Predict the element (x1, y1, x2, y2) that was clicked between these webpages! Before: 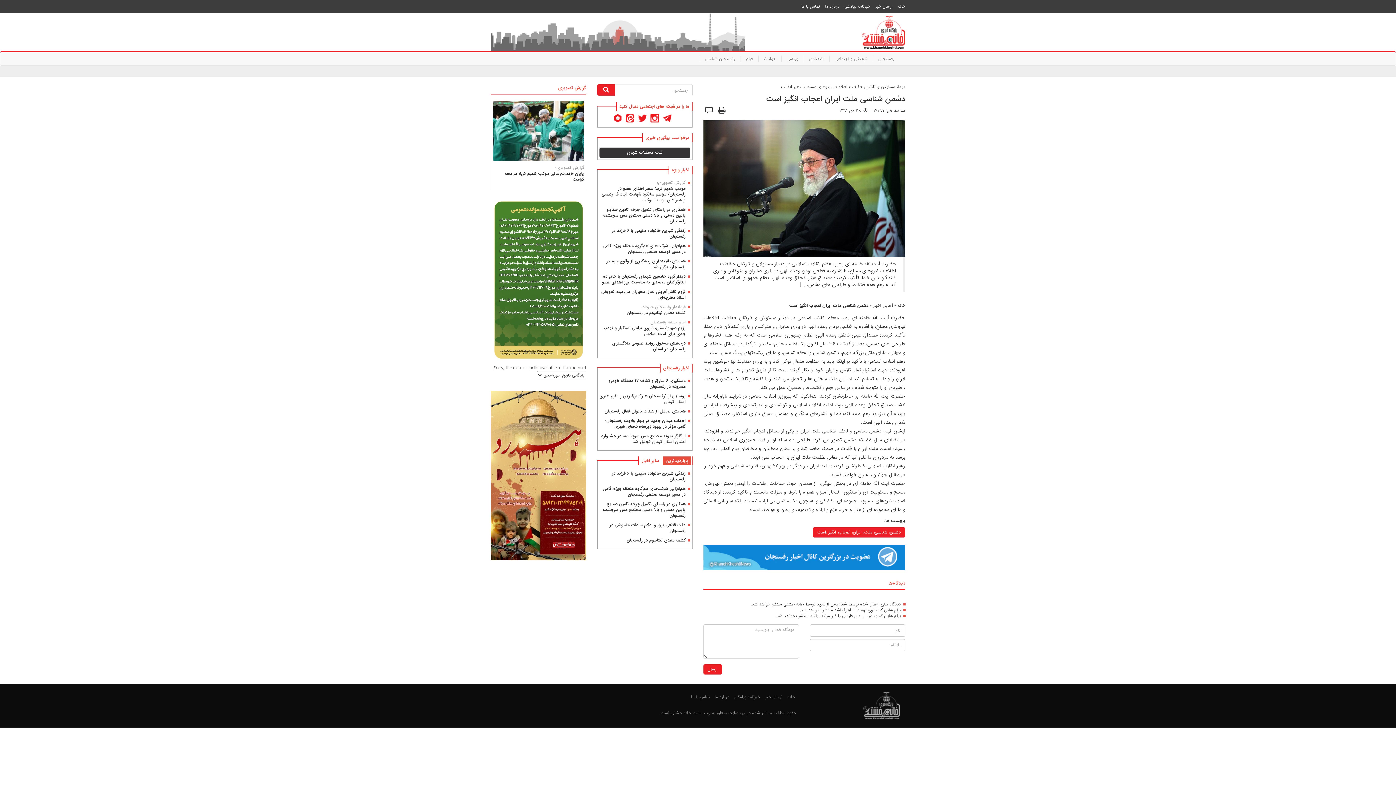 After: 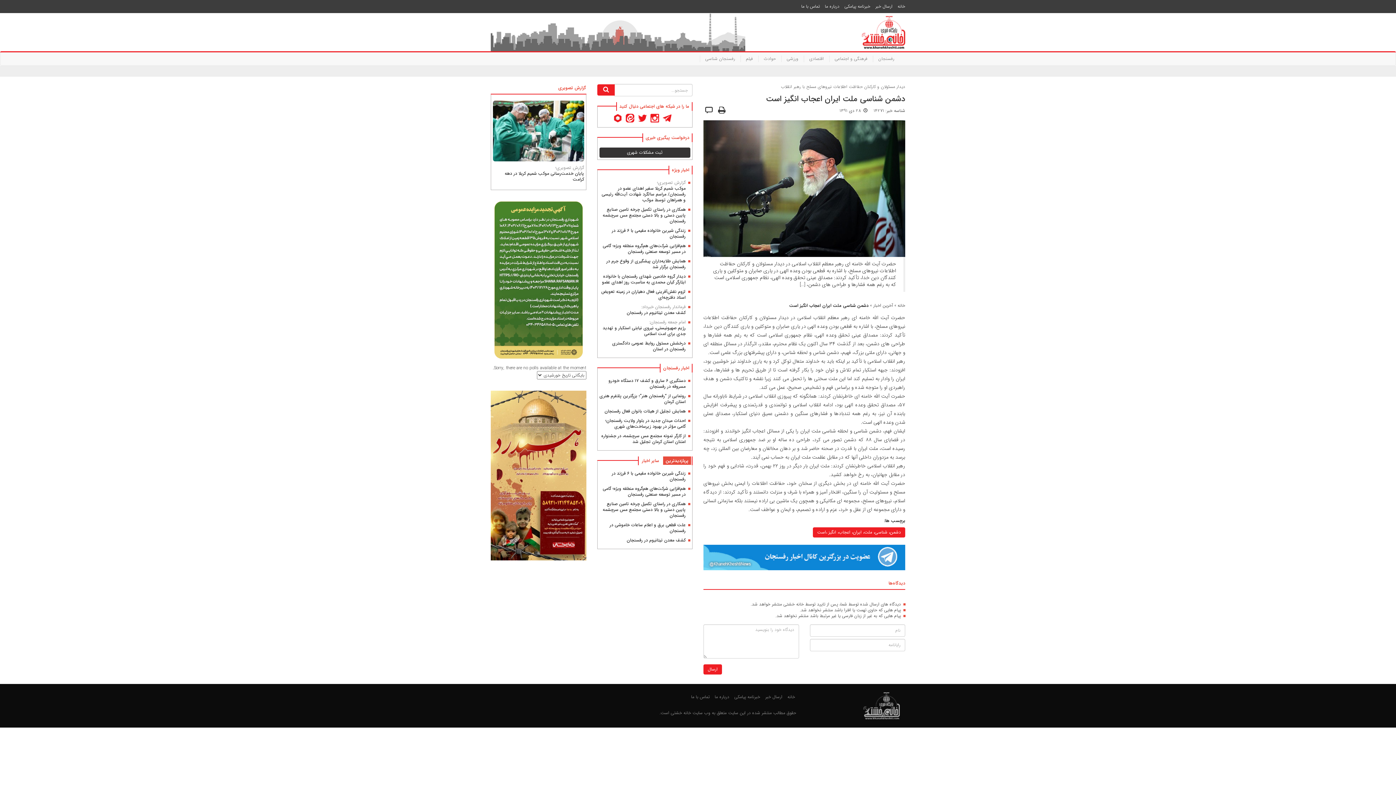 Action: bbox: (863, 687, 900, 724)